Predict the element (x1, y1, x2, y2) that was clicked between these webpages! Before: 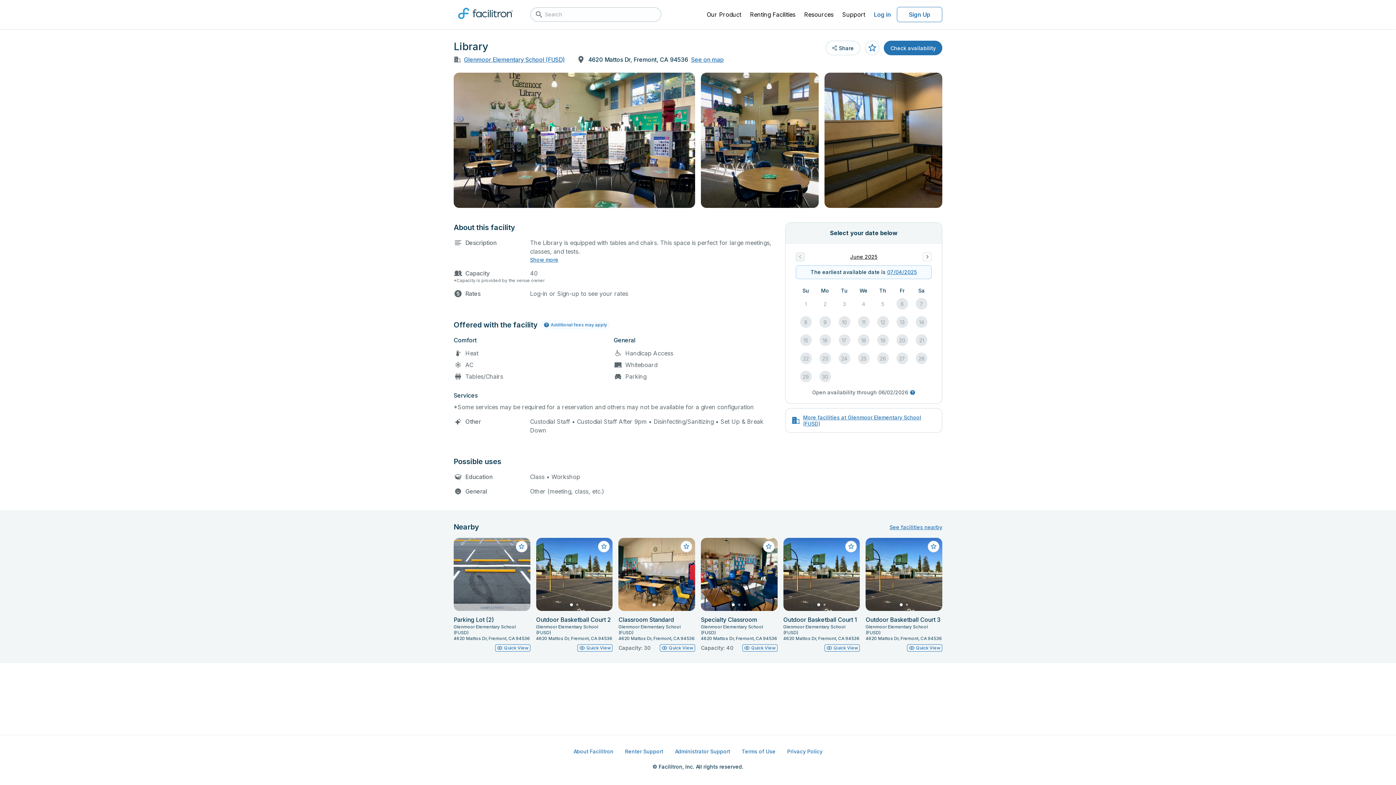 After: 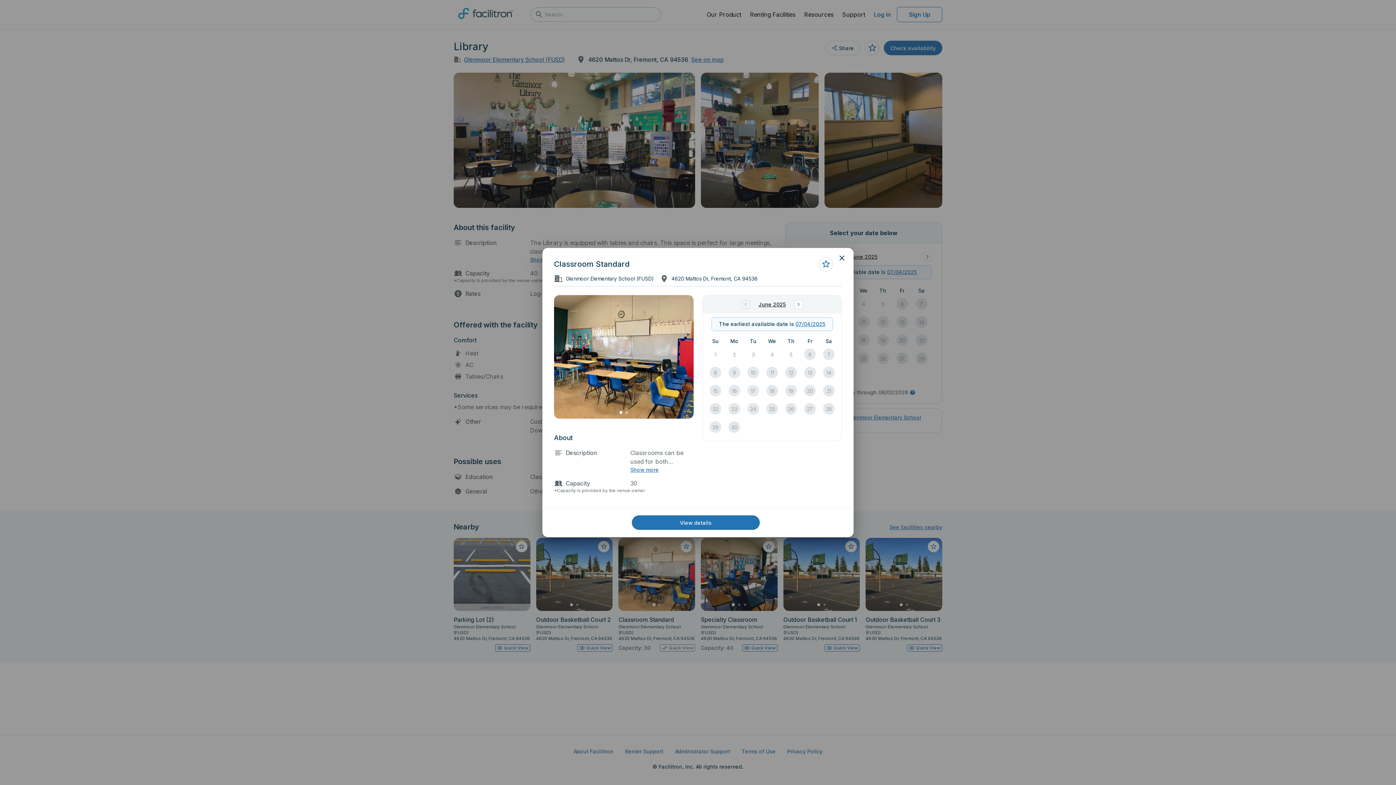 Action: label: Quick View bbox: (659, 644, 695, 651)